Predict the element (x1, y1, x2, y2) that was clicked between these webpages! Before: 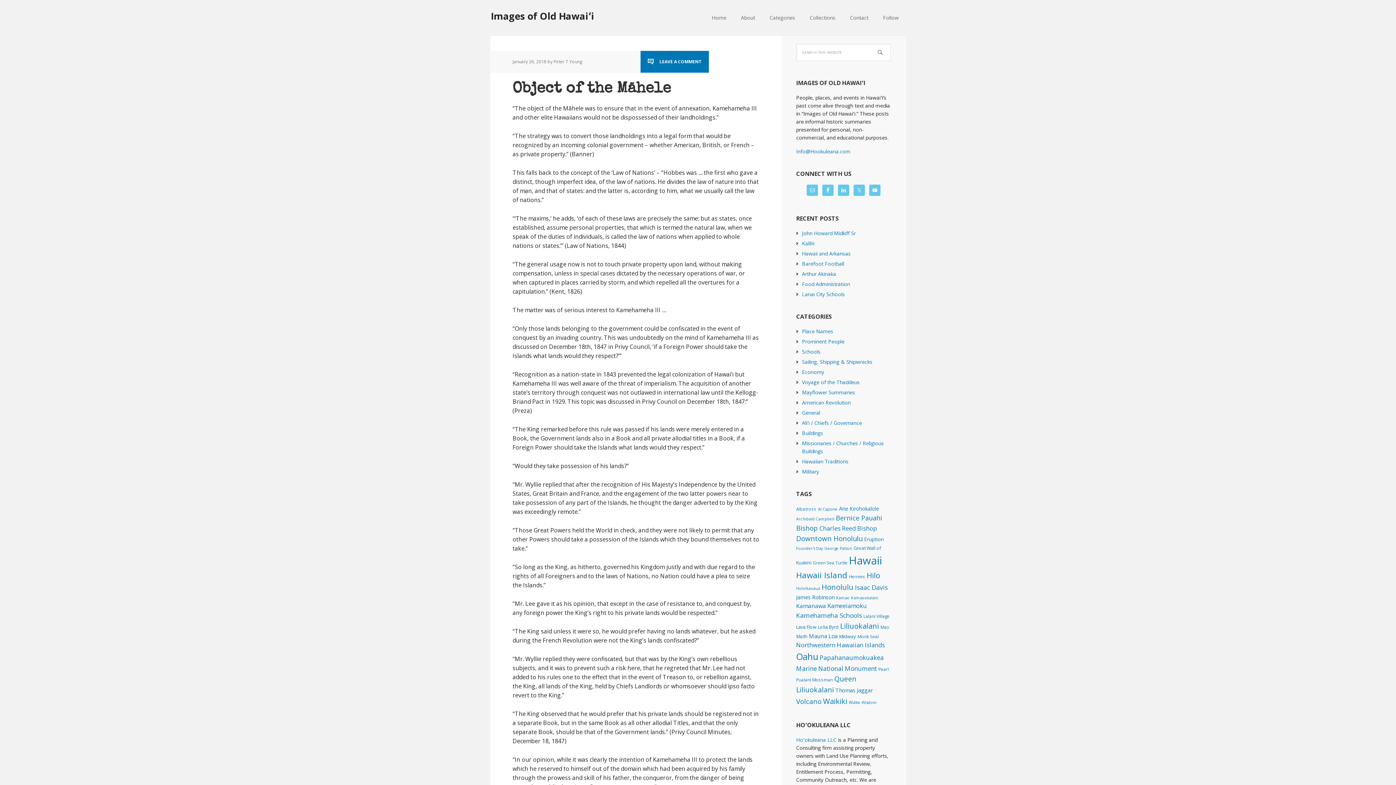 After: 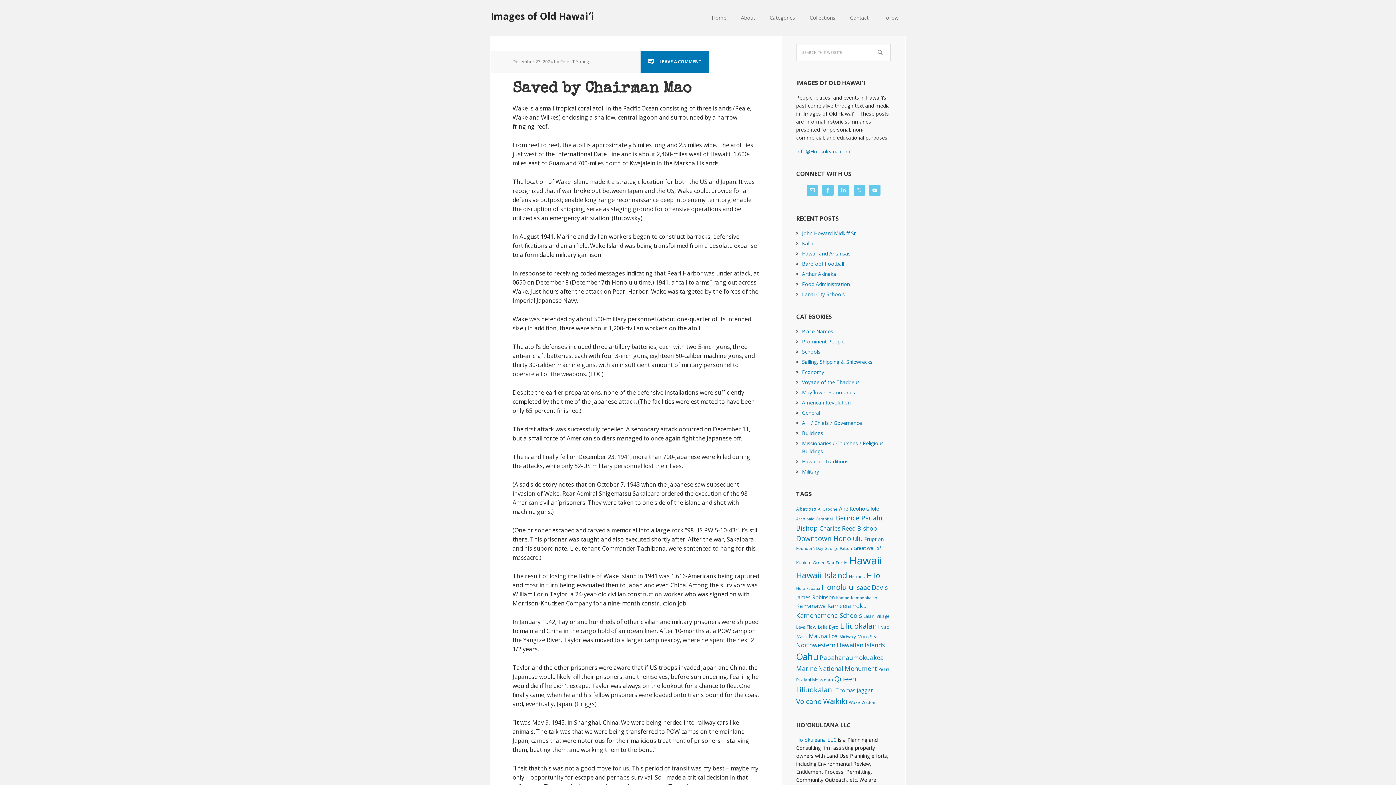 Action: bbox: (849, 699, 860, 705) label: Wake (2 items)